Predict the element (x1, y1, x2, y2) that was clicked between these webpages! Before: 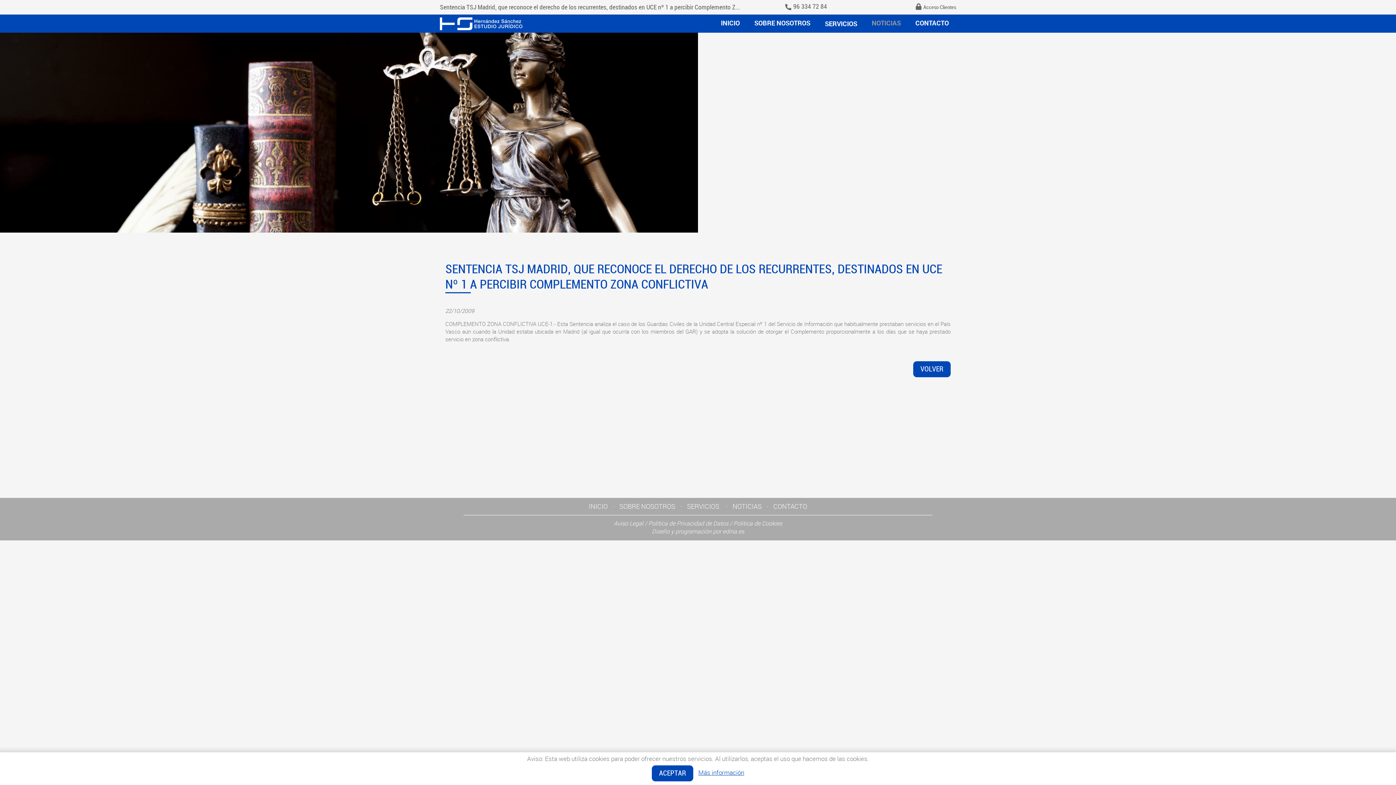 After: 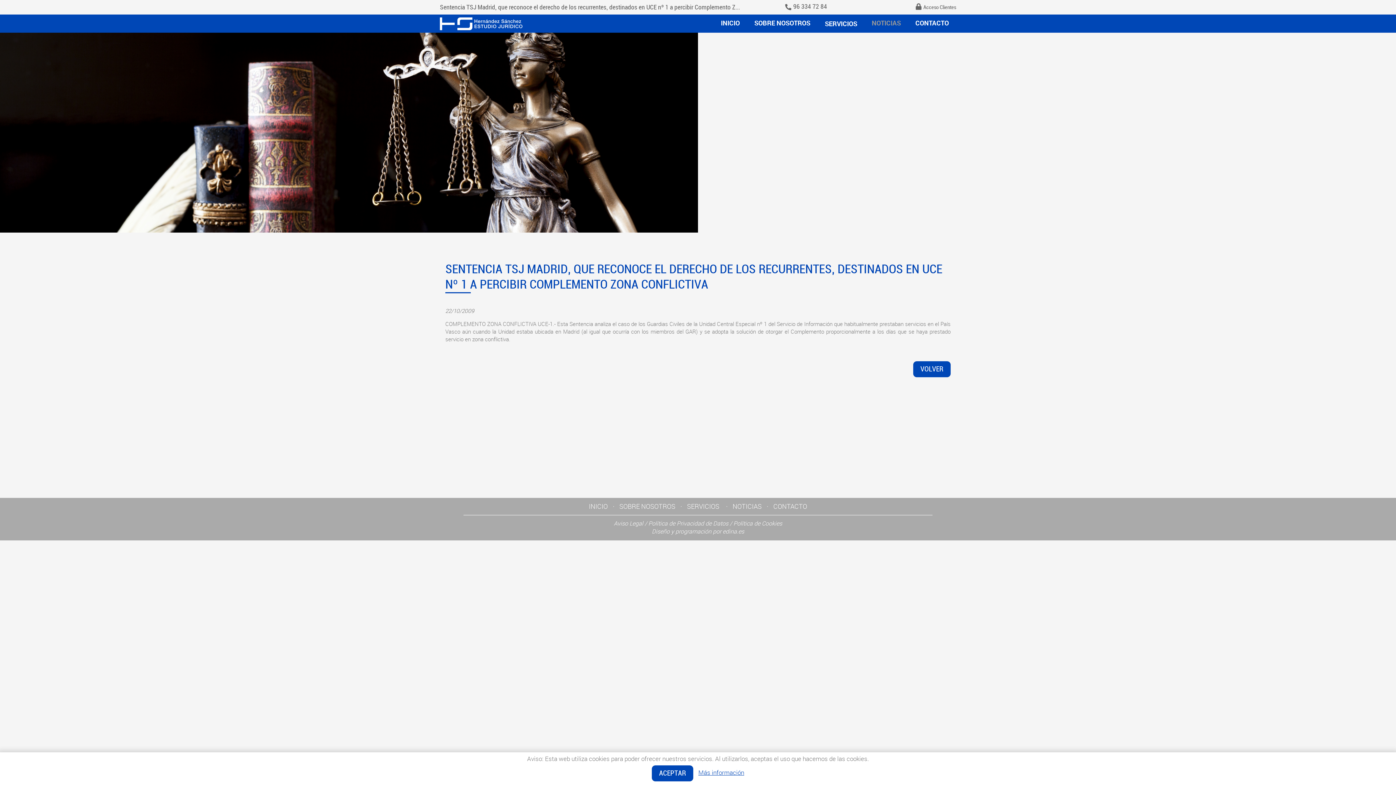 Action: bbox: (698, 770, 744, 779) label: Más información